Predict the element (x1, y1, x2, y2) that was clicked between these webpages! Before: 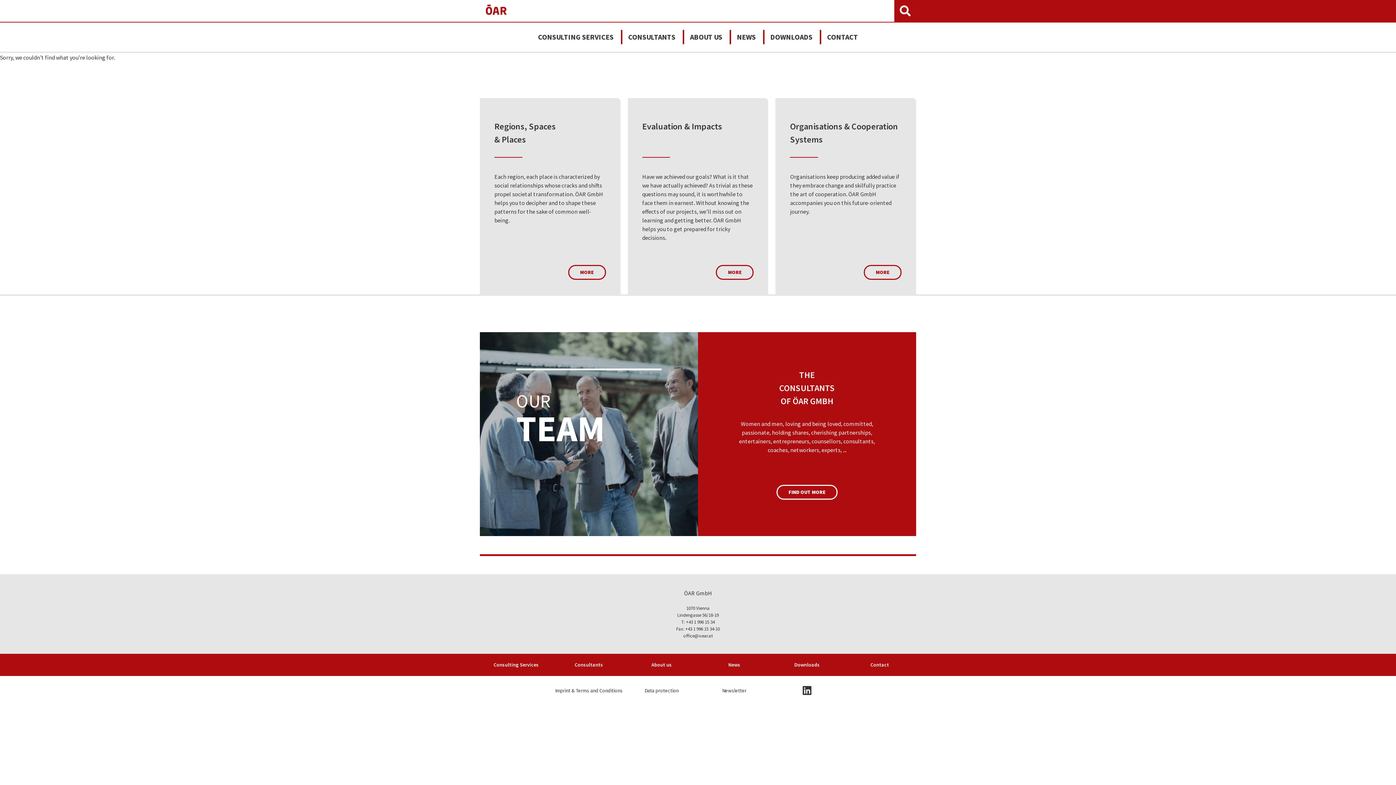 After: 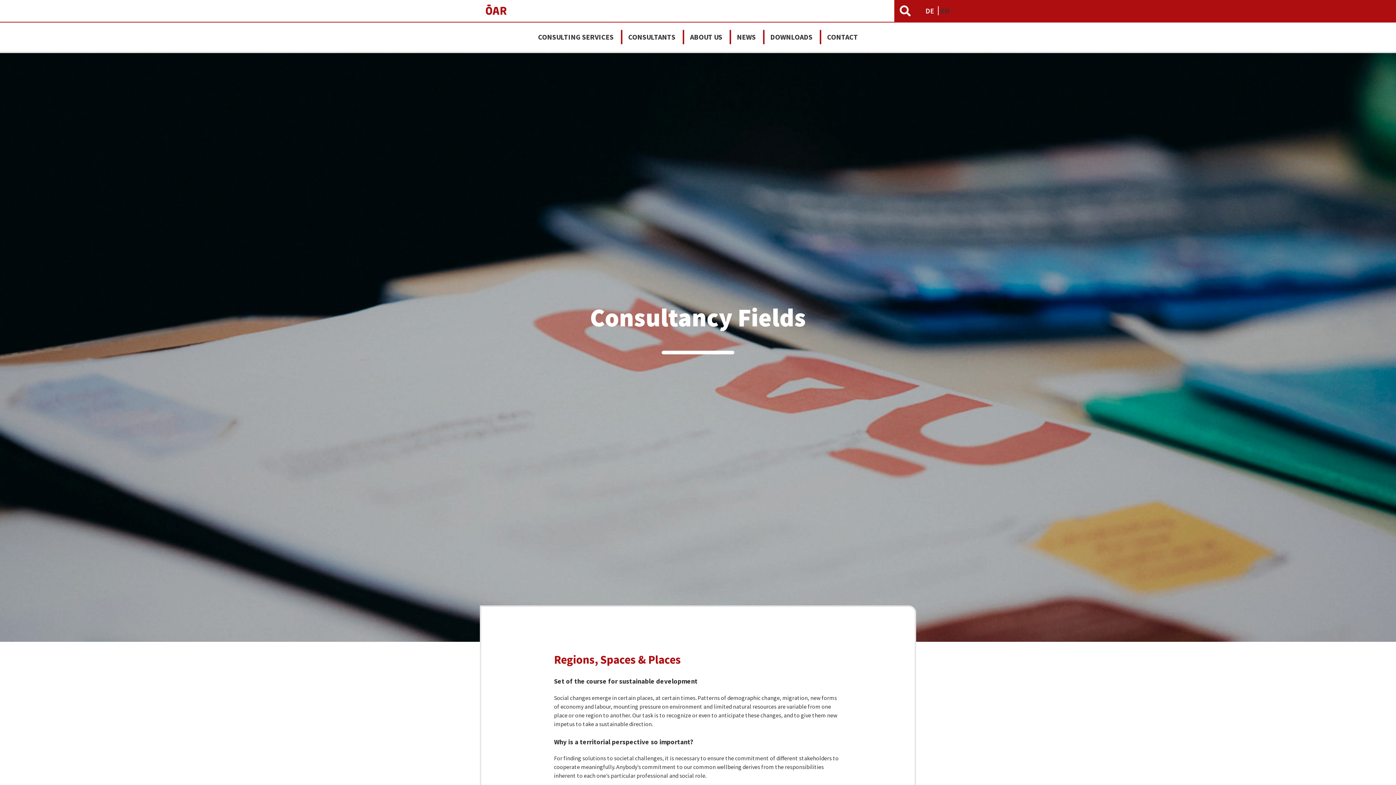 Action: label: Consulting Services bbox: (480, 654, 552, 676)